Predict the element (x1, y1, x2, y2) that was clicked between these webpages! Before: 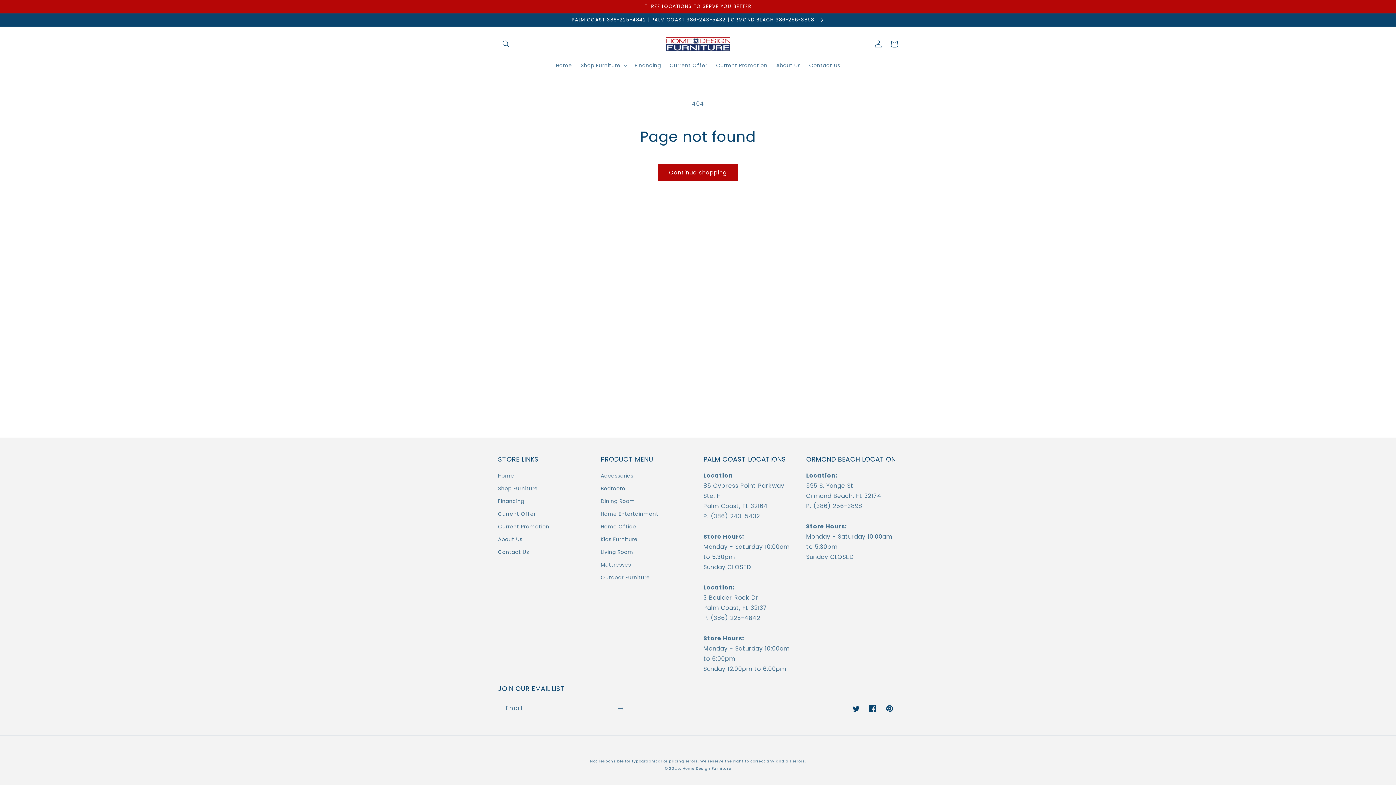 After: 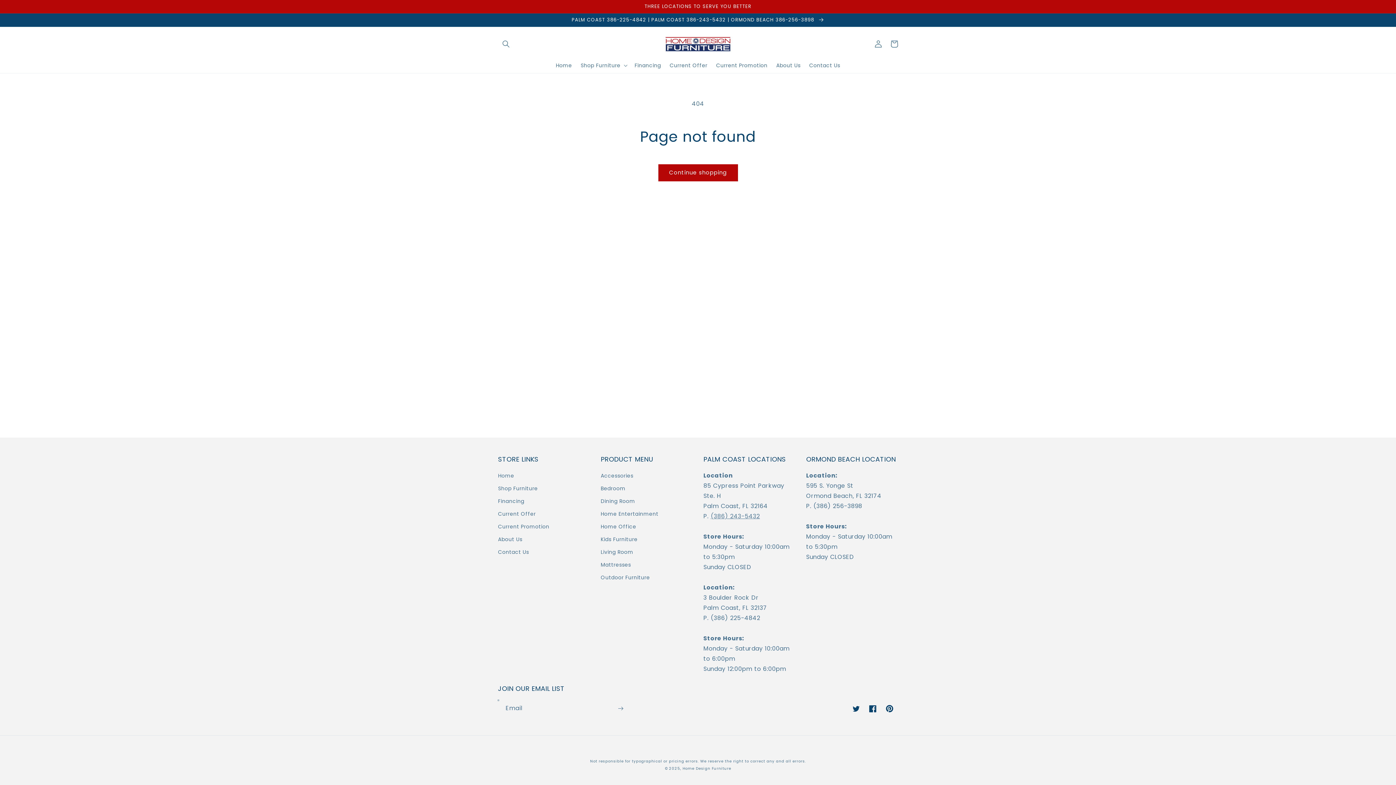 Action: label: Pinterest bbox: (881, 700, 898, 717)